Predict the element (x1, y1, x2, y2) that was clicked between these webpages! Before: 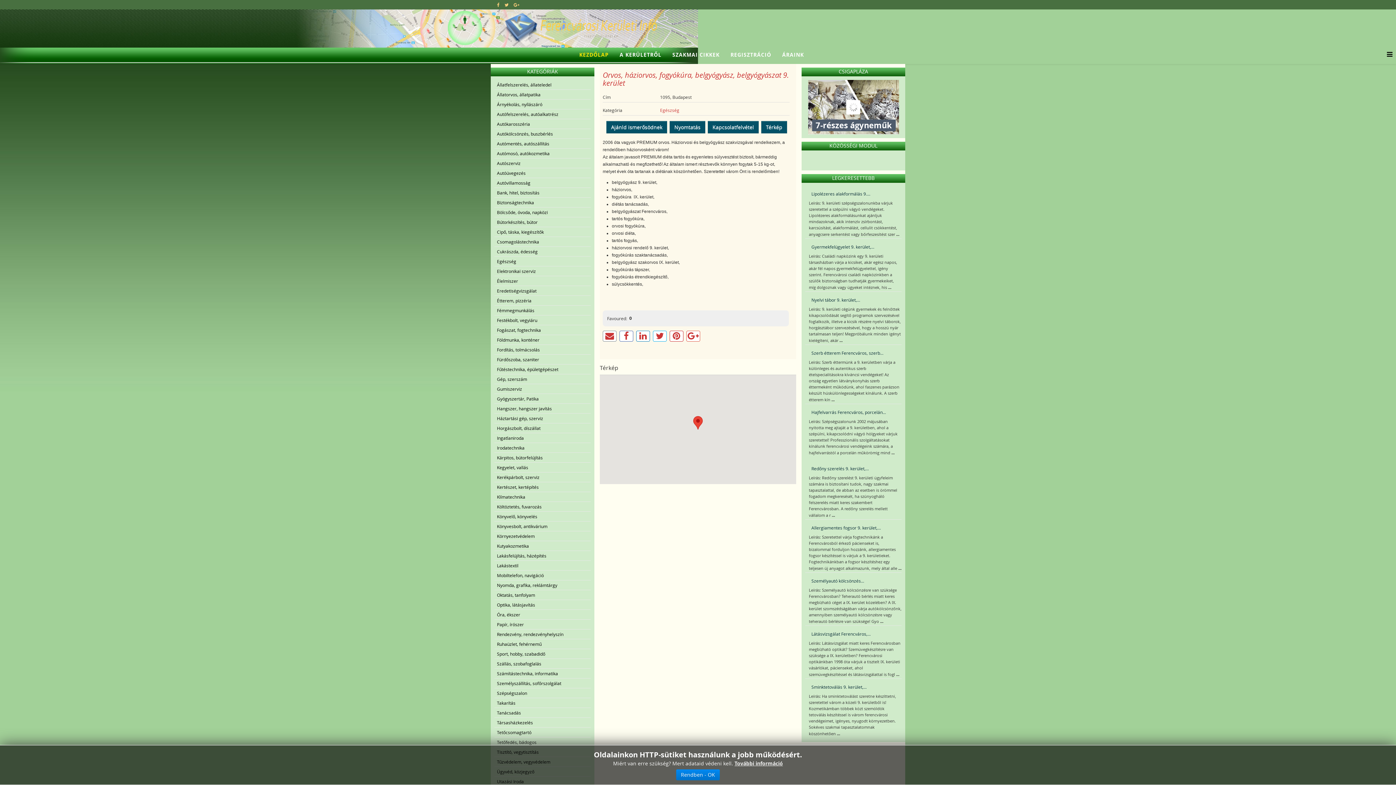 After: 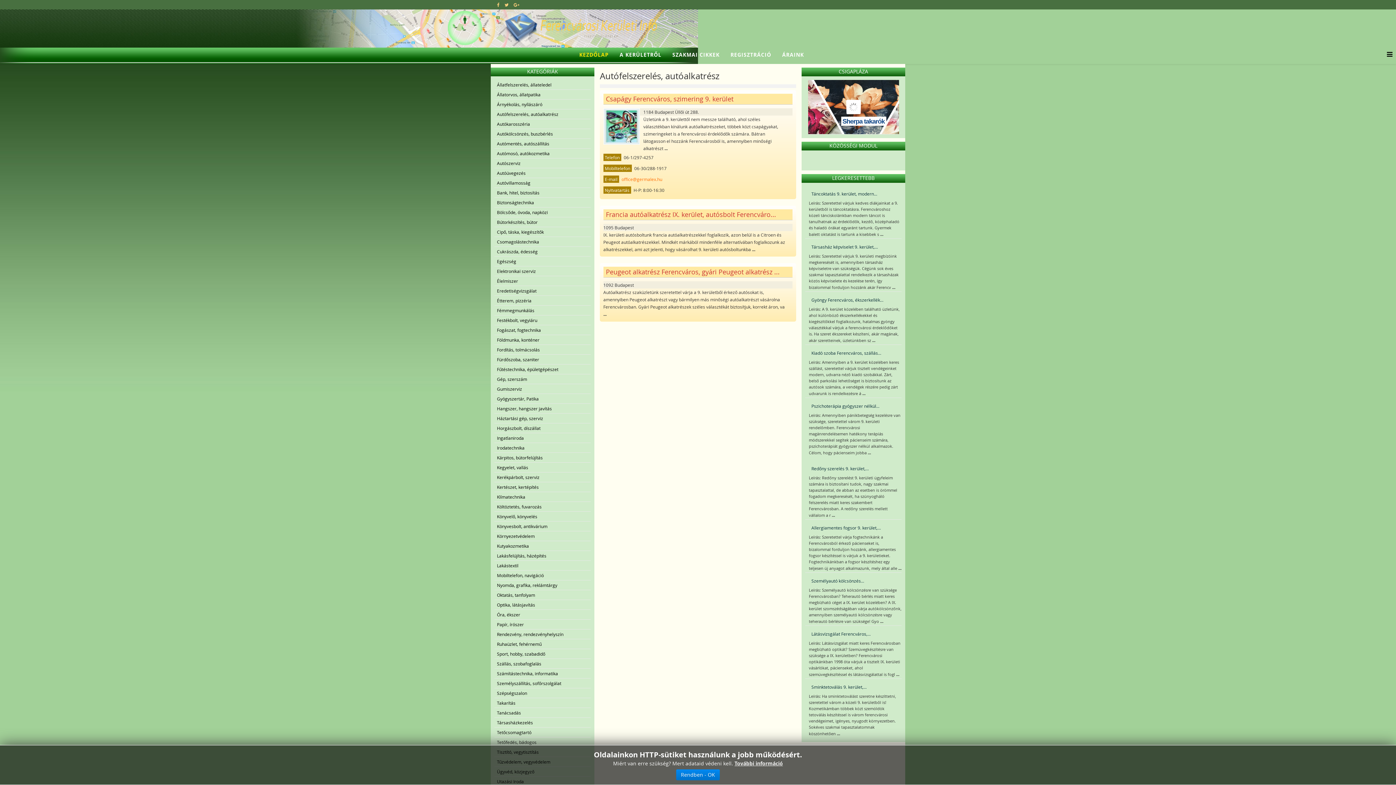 Action: label: Autófelszerelés, autóalkatrész bbox: (494, 109, 590, 118)